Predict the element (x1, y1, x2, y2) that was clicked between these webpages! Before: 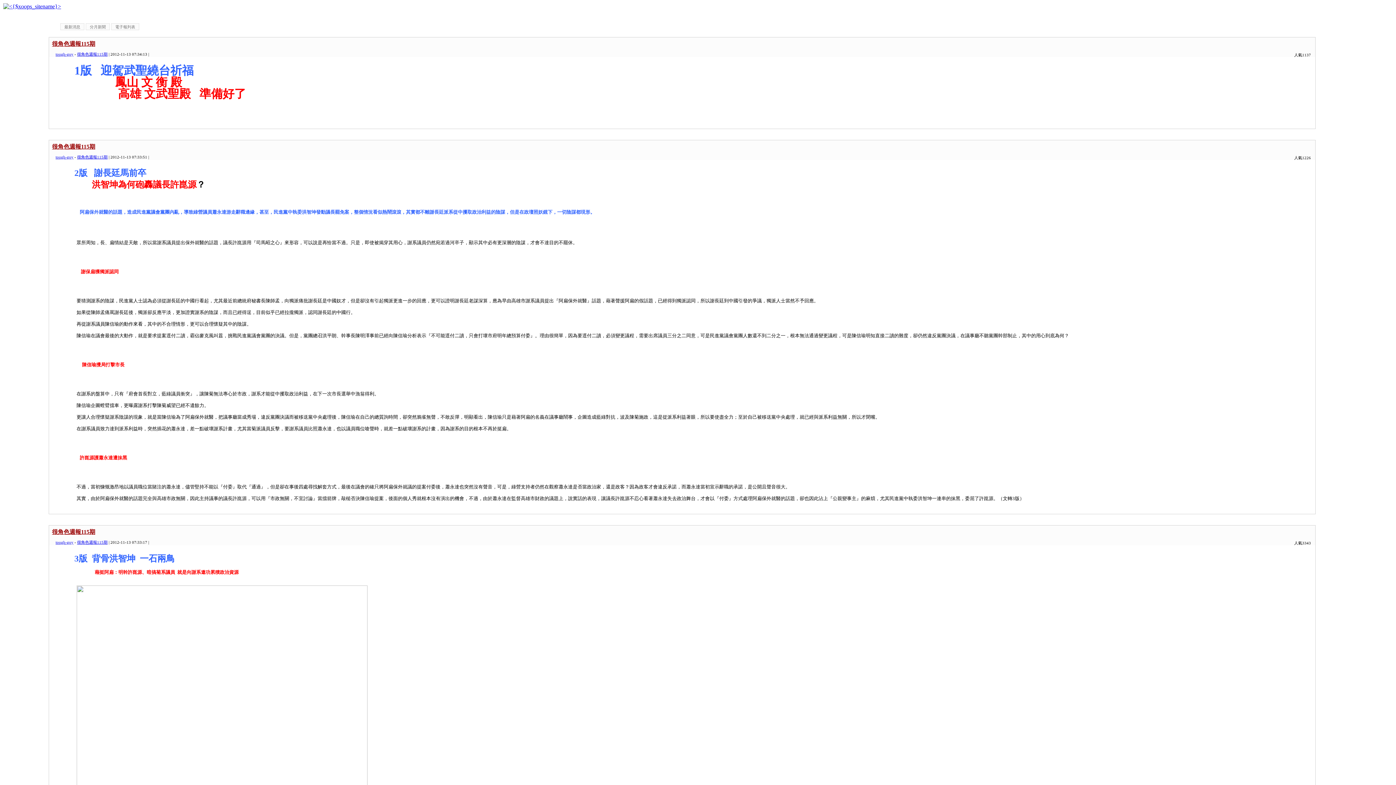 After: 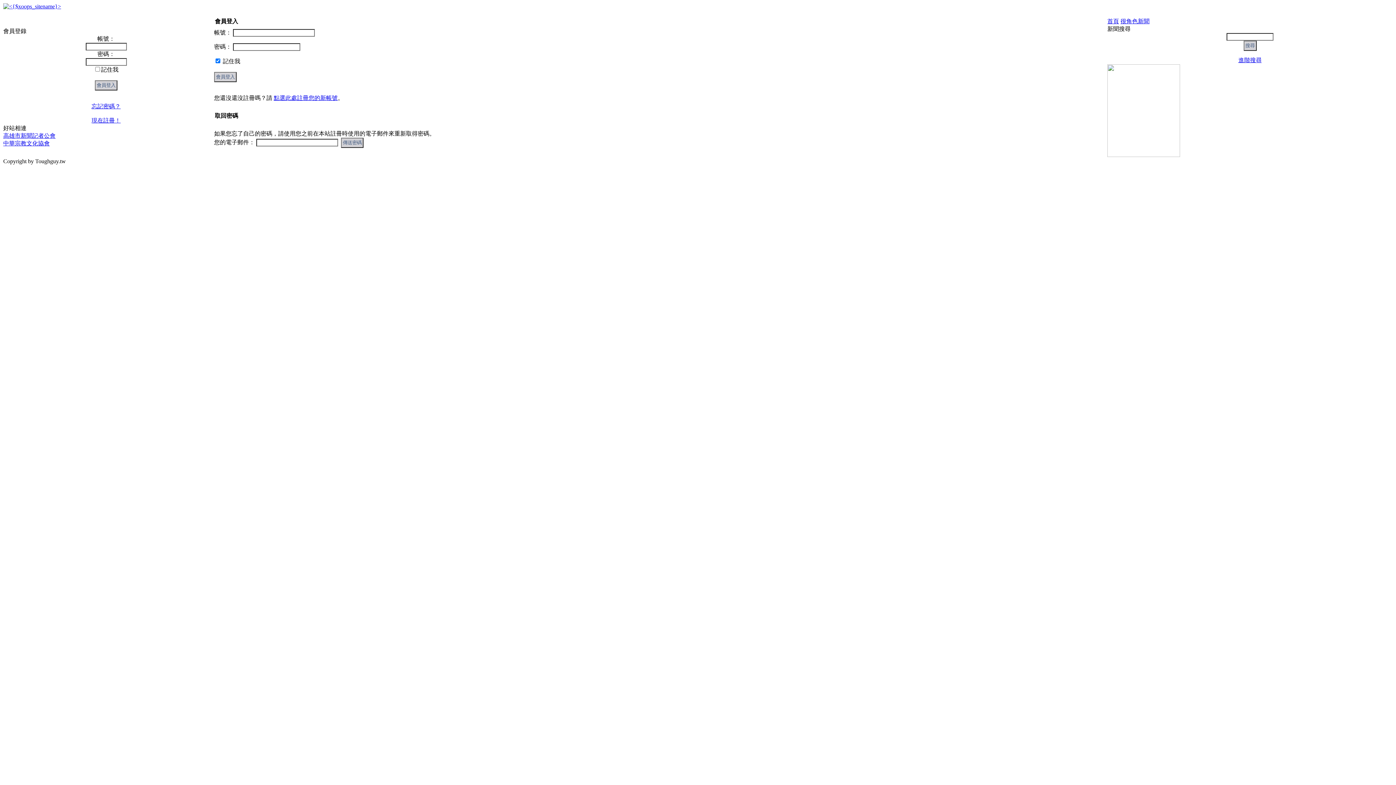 Action: label: tough-guy bbox: (55, 540, 73, 544)